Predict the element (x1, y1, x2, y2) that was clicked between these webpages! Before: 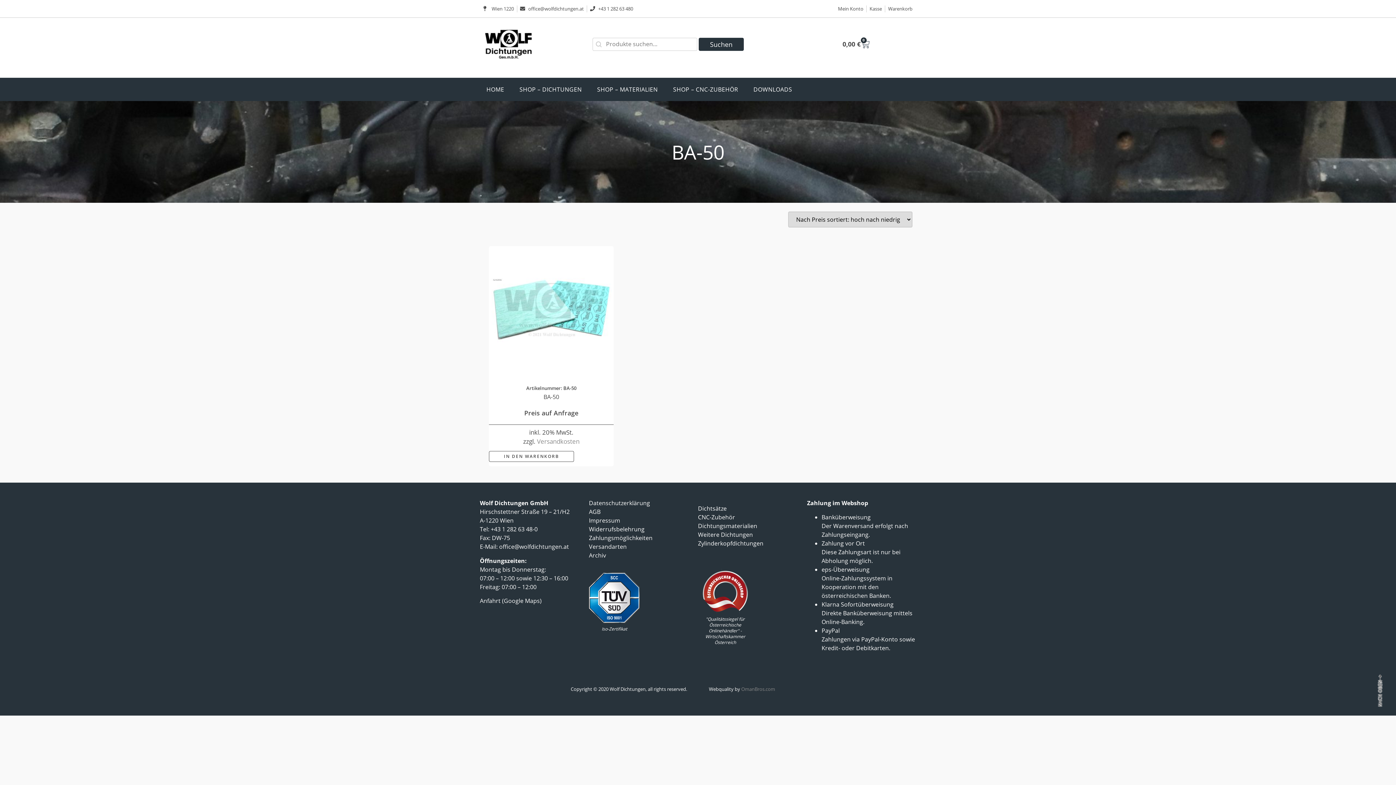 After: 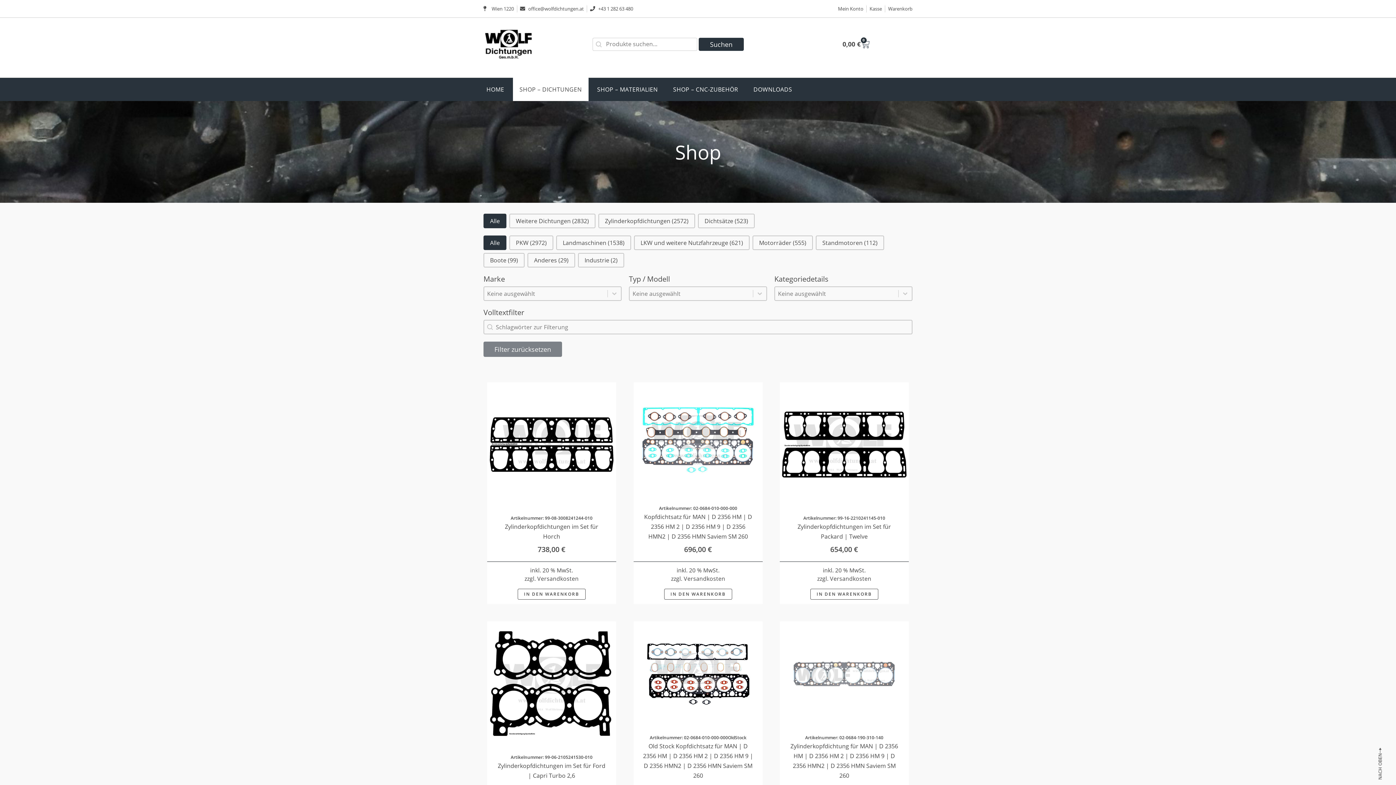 Action: label: SHOP – DICHTUNGEN bbox: (513, 77, 588, 101)